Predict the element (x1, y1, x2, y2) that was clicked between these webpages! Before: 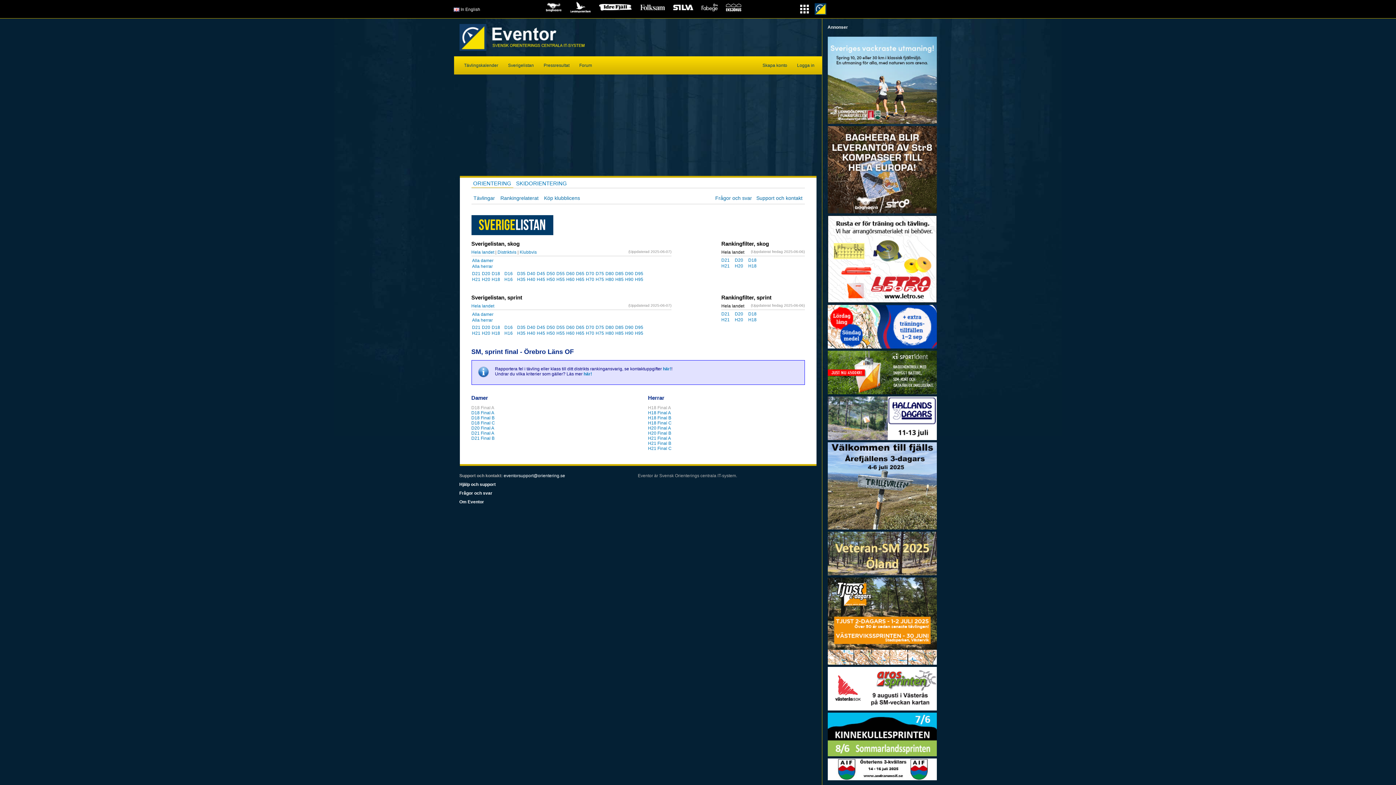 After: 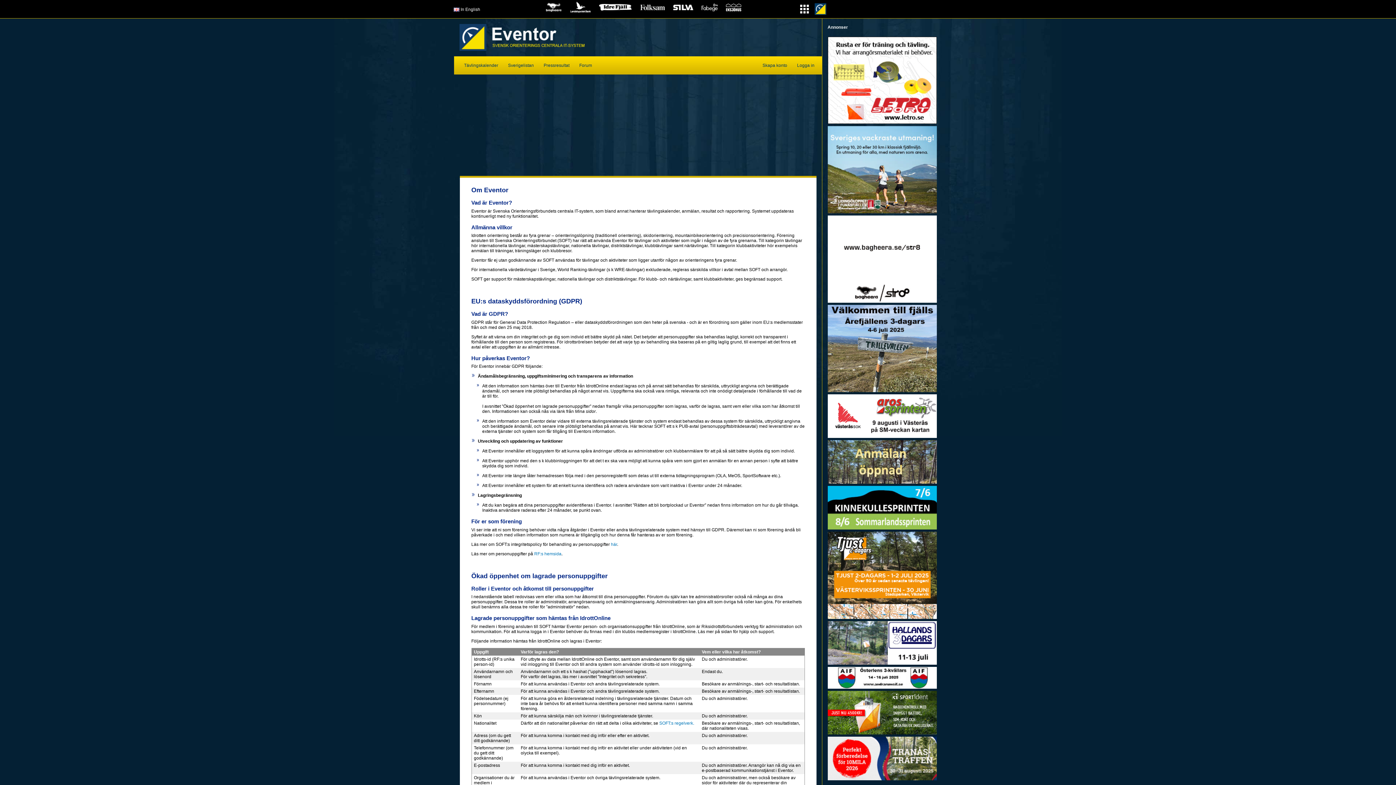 Action: bbox: (459, 499, 484, 504) label: Om Eventor